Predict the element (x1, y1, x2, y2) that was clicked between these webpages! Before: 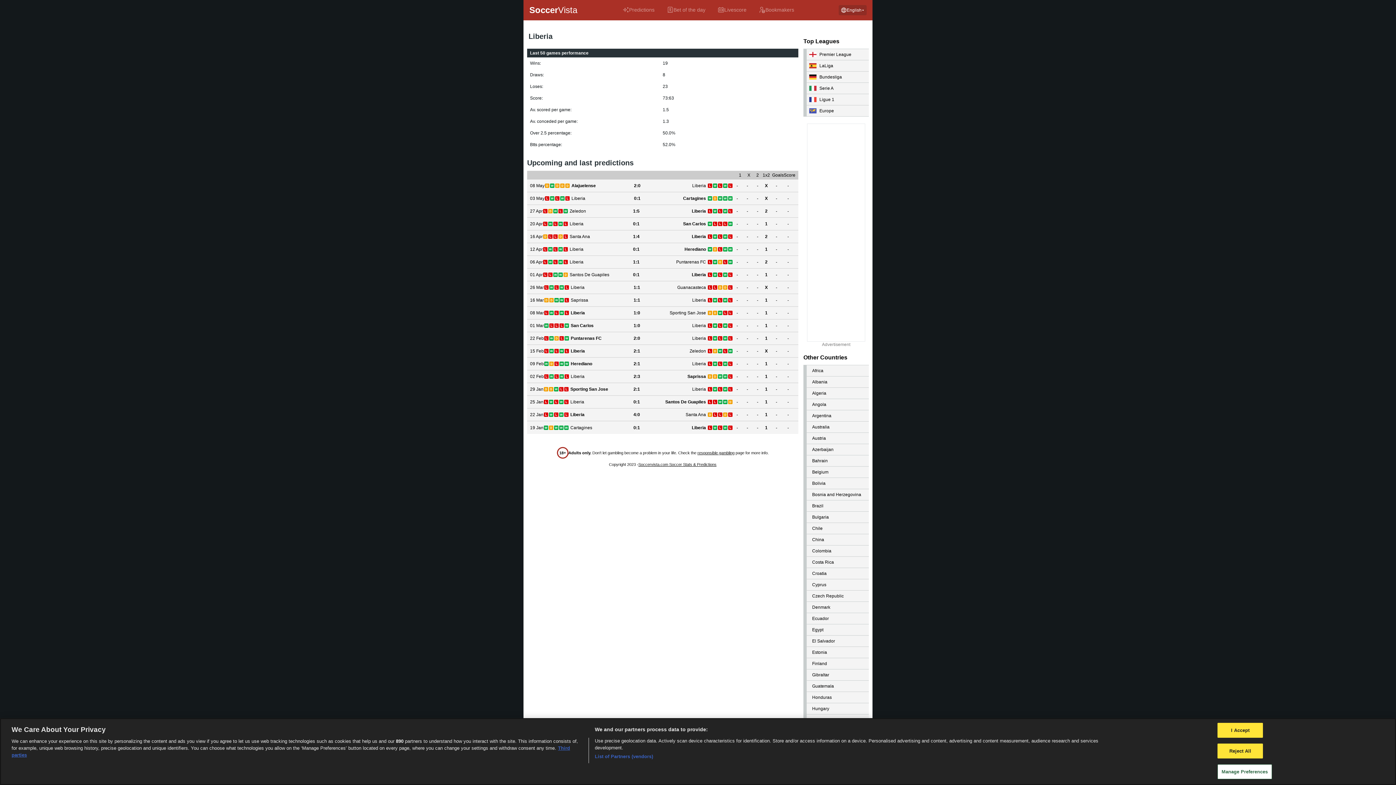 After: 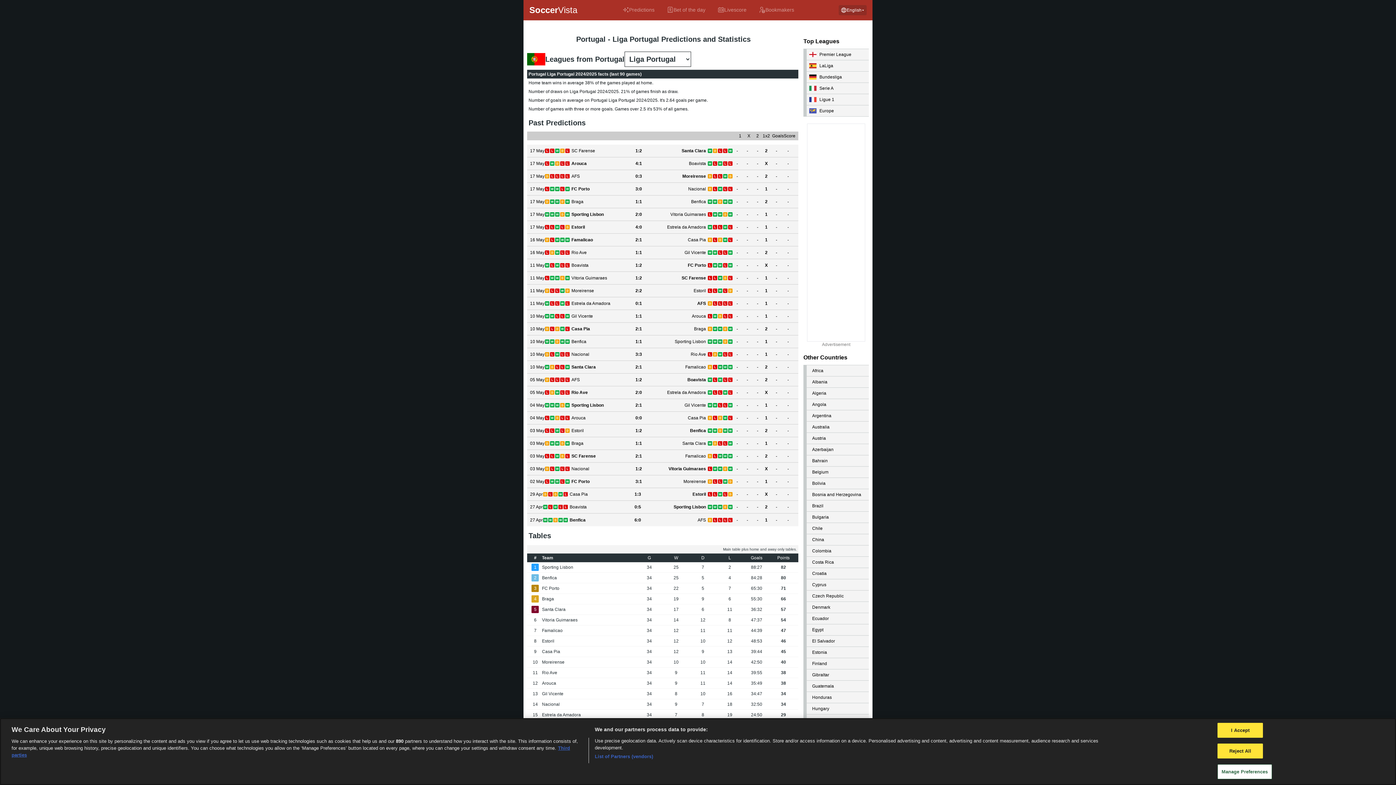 Action: label: Portugal bbox: (803, 708, 869, 720)